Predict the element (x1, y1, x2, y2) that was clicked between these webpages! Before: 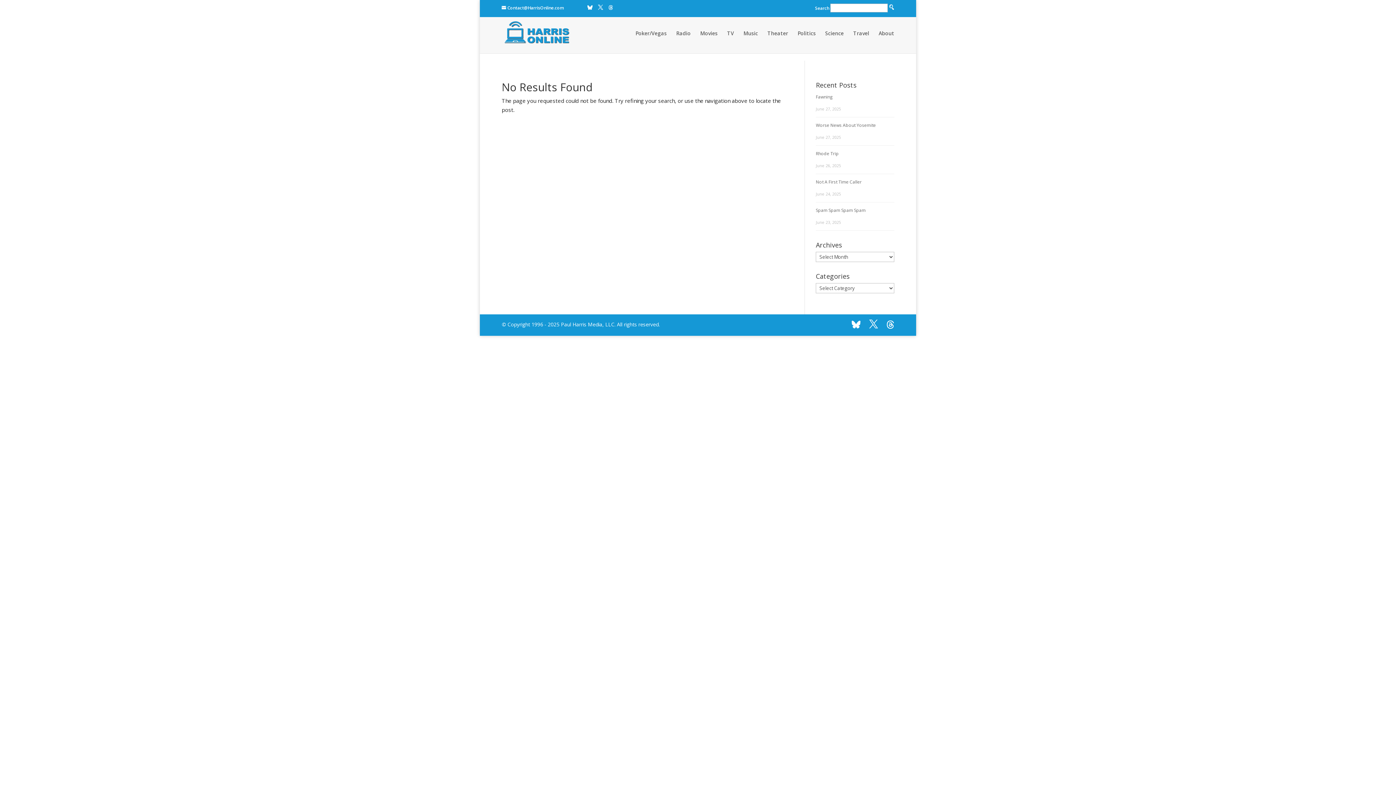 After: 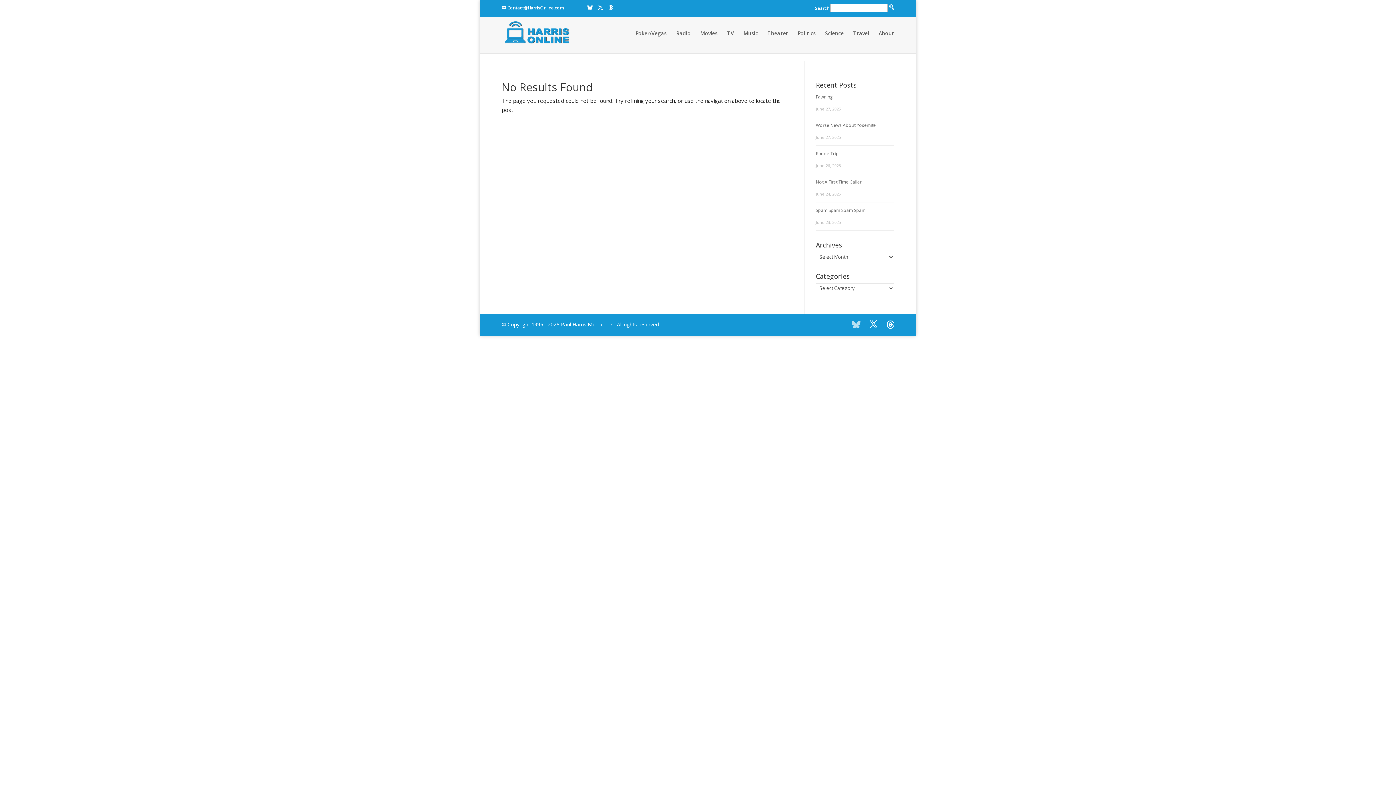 Action: bbox: (852, 320, 860, 329)